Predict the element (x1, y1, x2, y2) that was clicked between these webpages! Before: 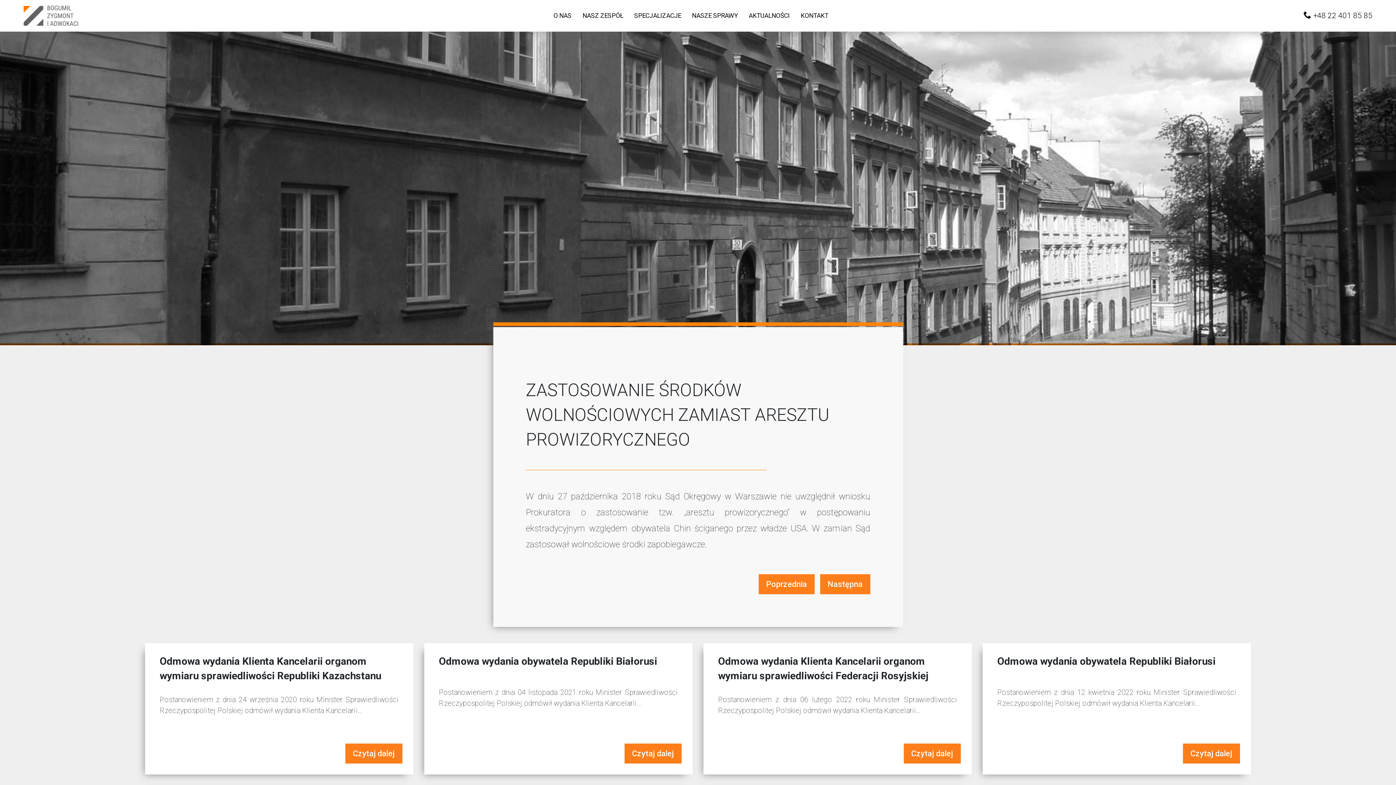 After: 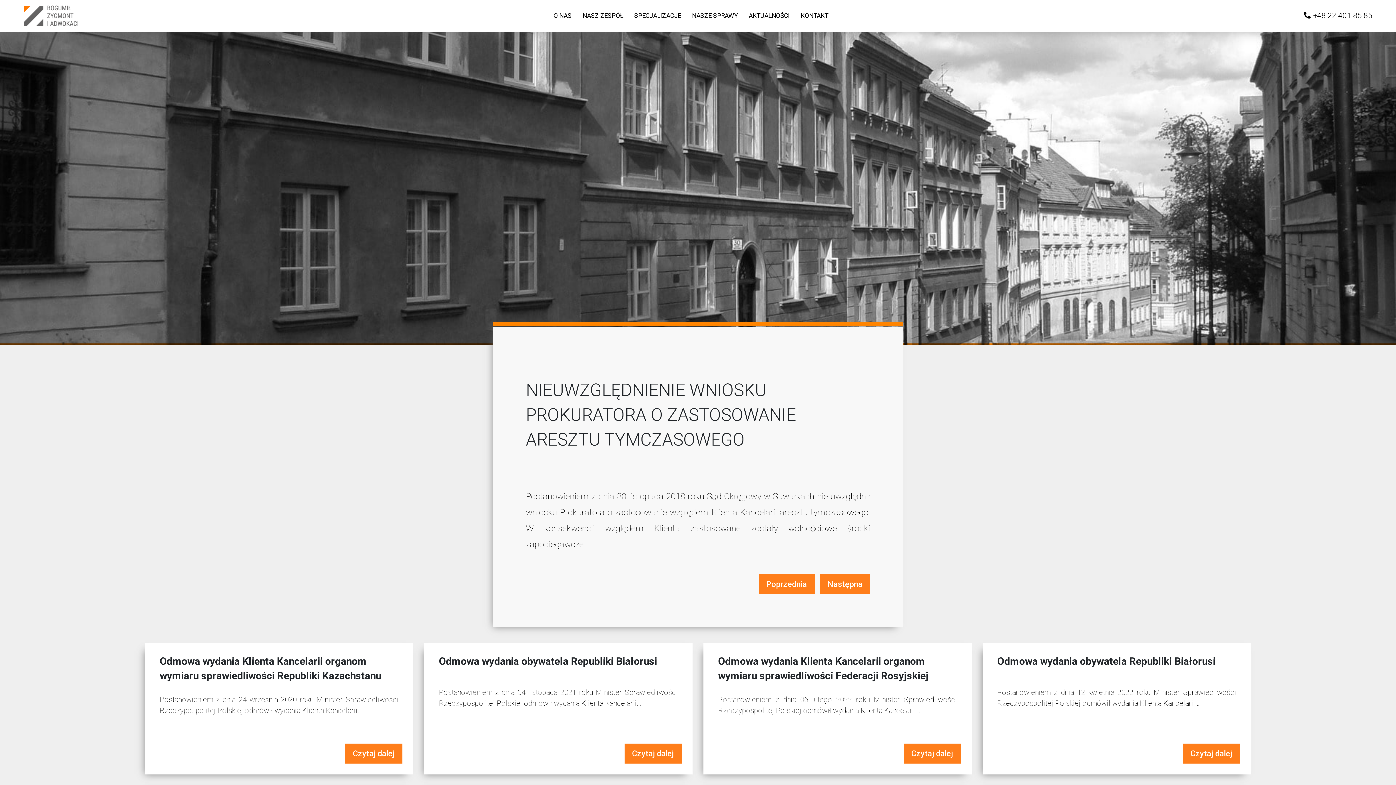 Action: bbox: (820, 574, 870, 594) label: Następna